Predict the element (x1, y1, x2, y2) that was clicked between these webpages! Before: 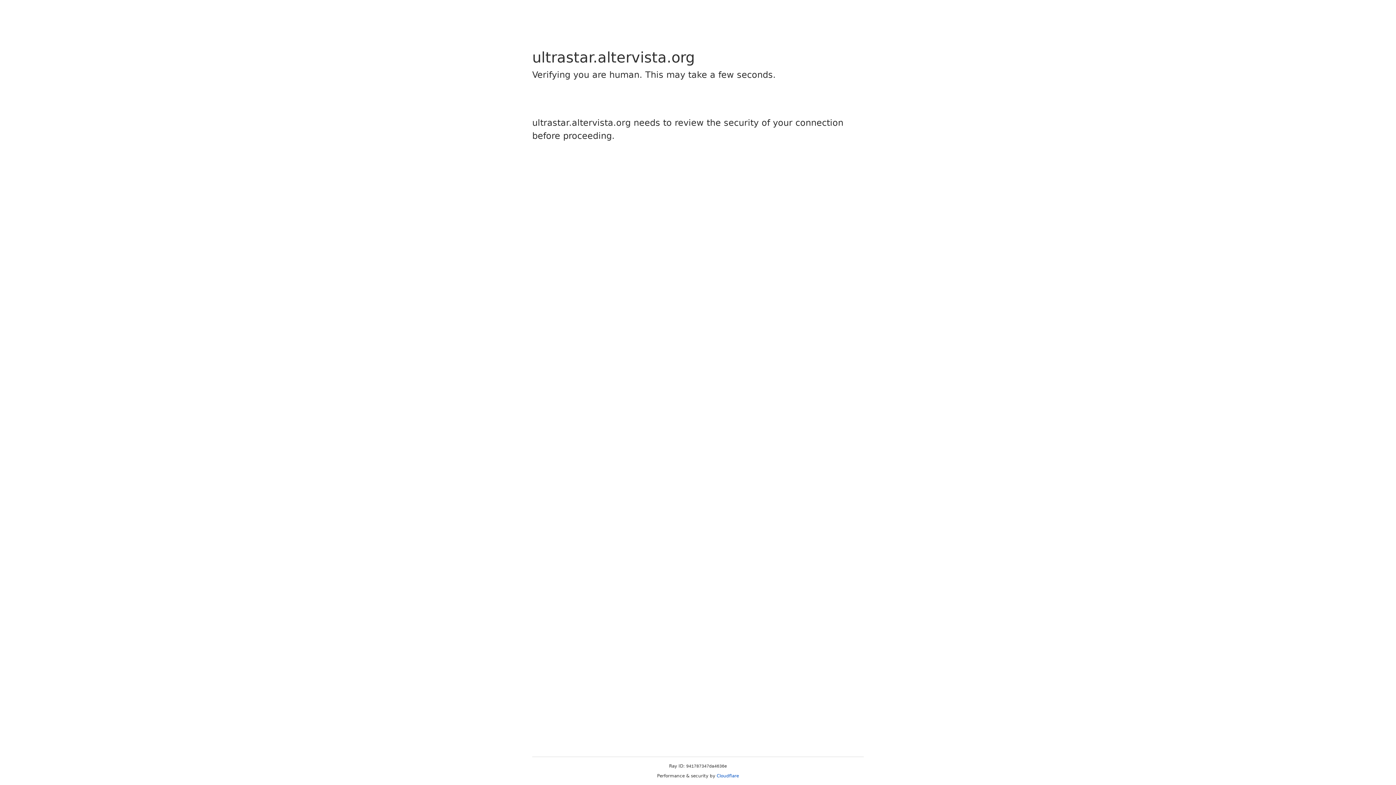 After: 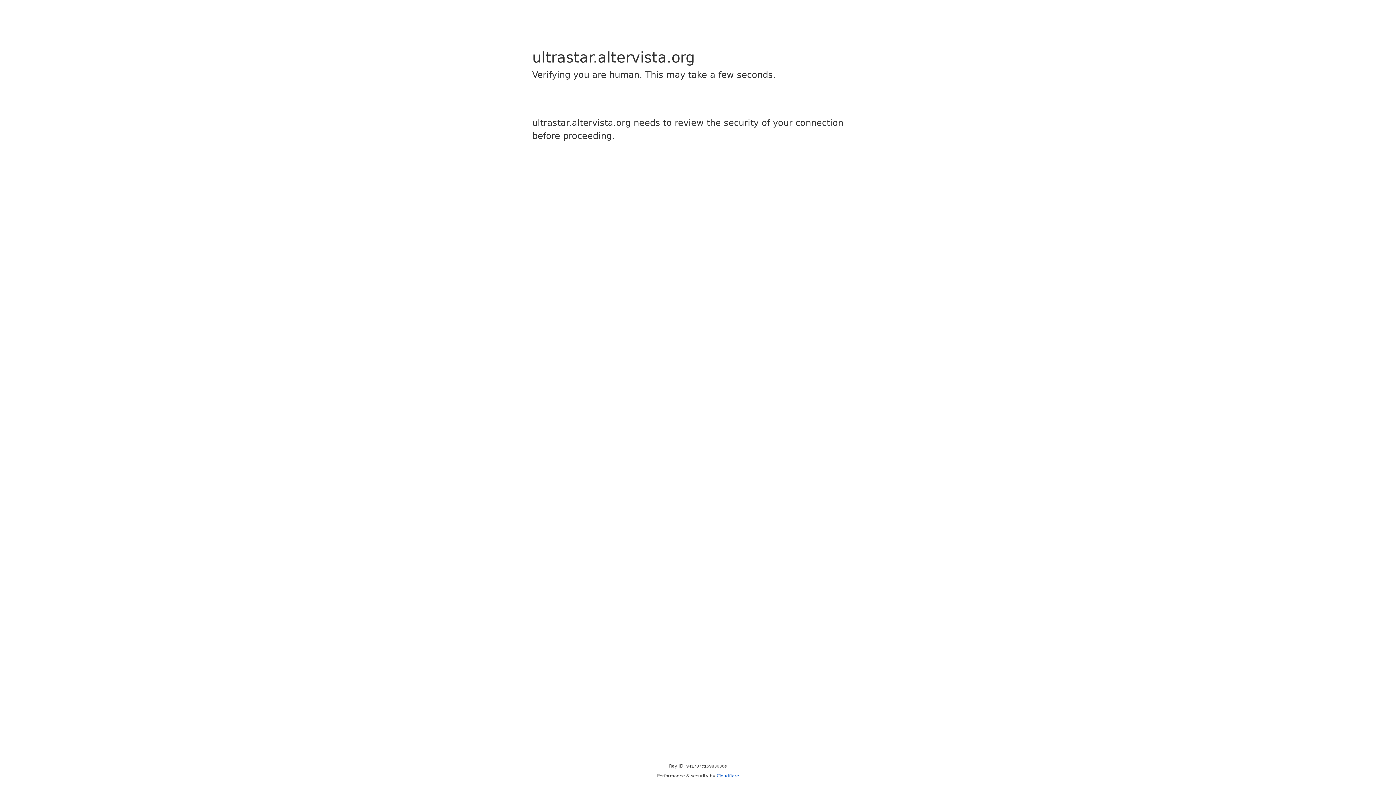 Action: label: Cloudflare bbox: (716, 773, 739, 778)